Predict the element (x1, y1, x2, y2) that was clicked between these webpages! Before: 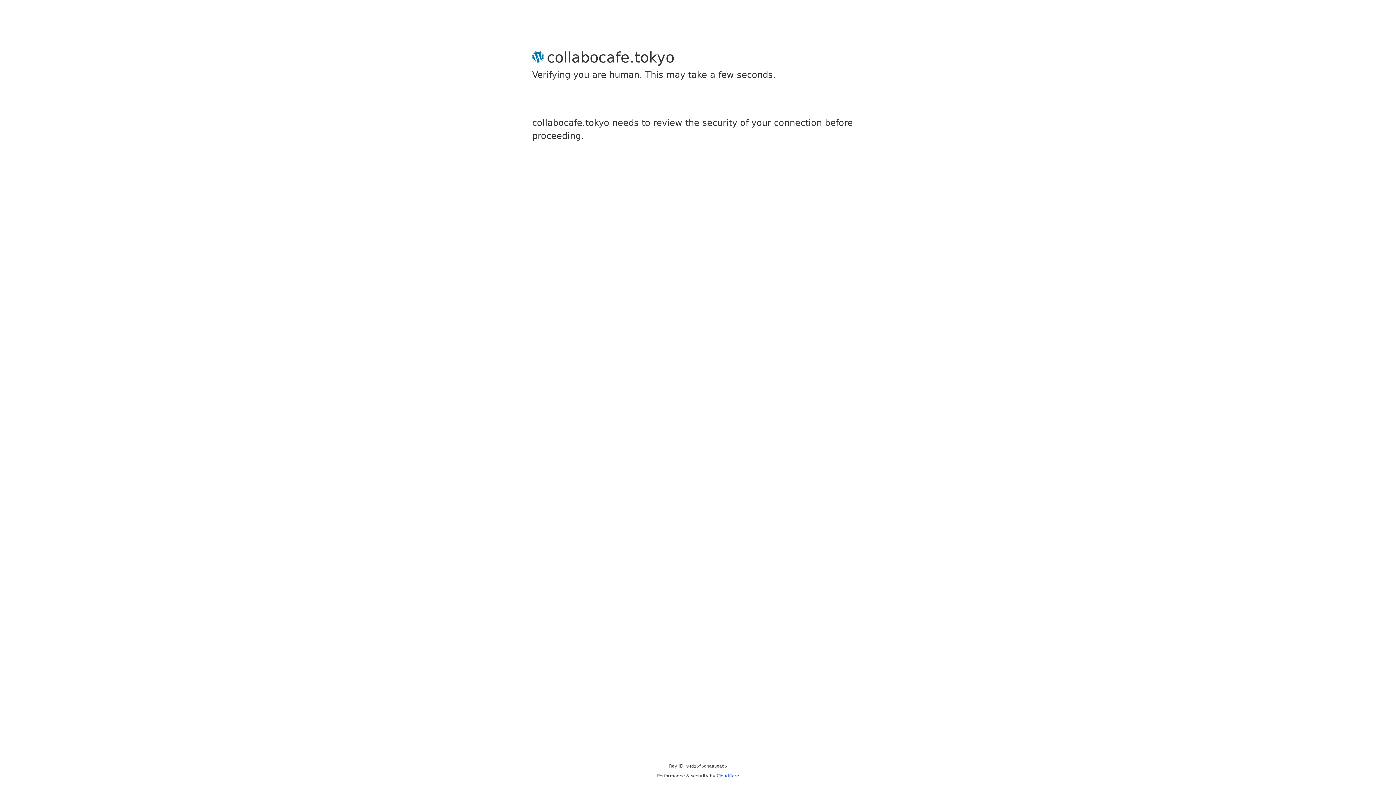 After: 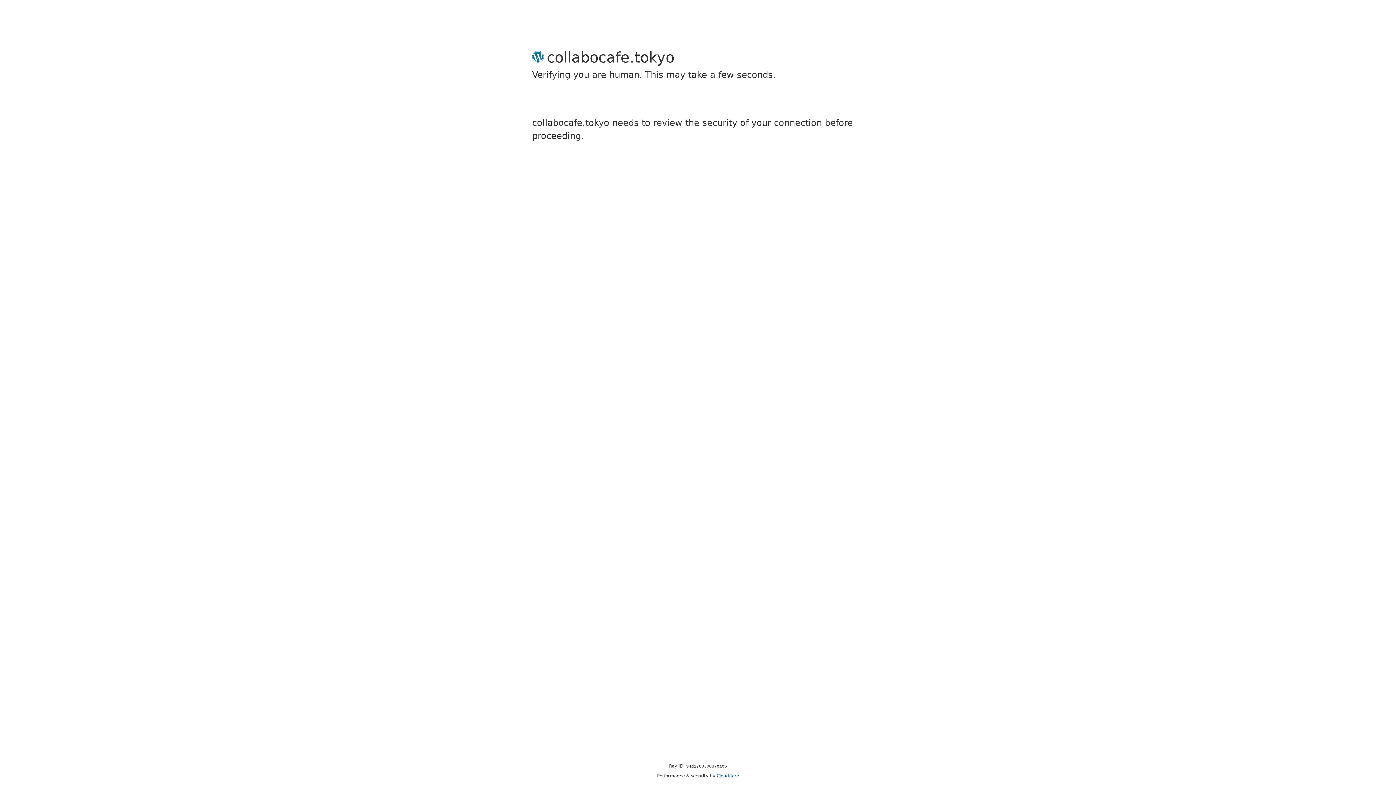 Action: bbox: (716, 773, 739, 778) label: Cloudflare